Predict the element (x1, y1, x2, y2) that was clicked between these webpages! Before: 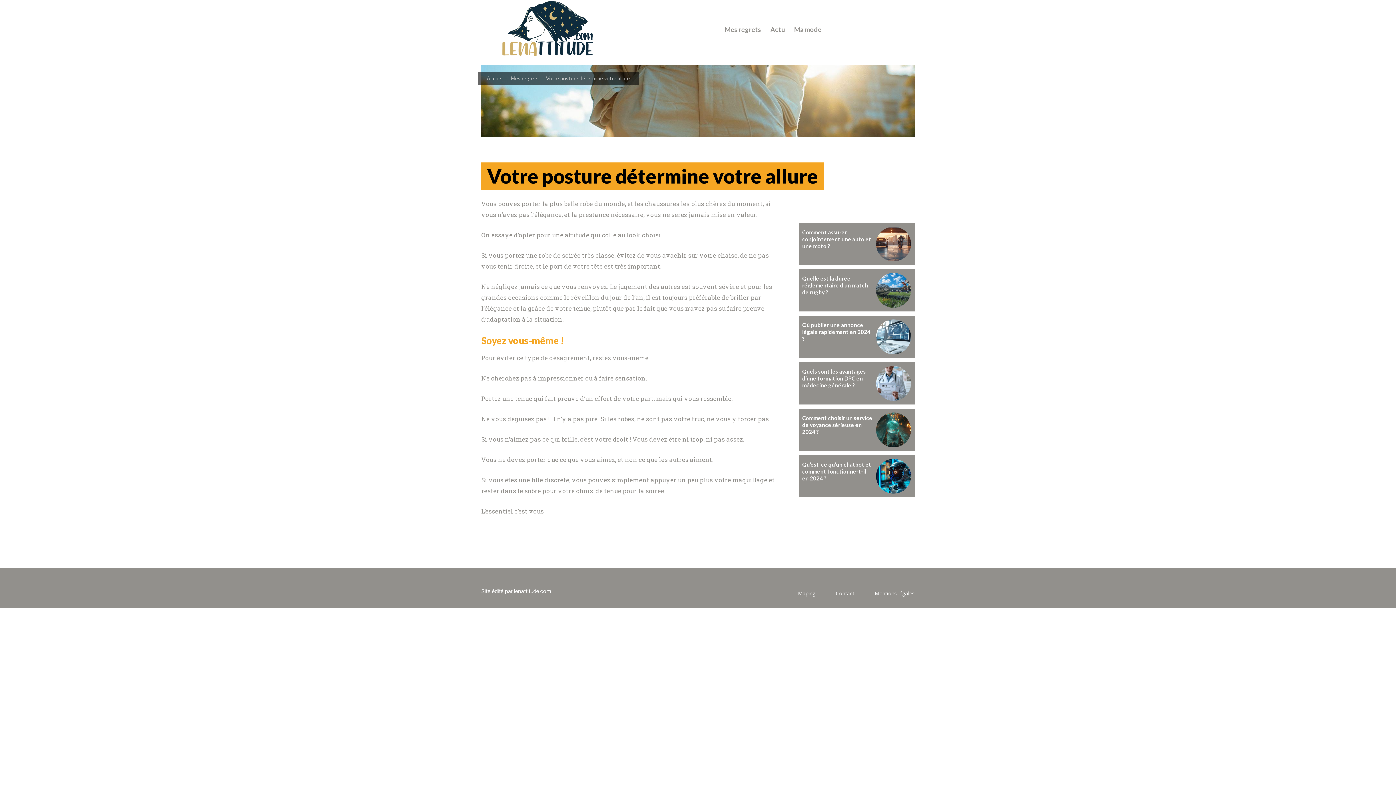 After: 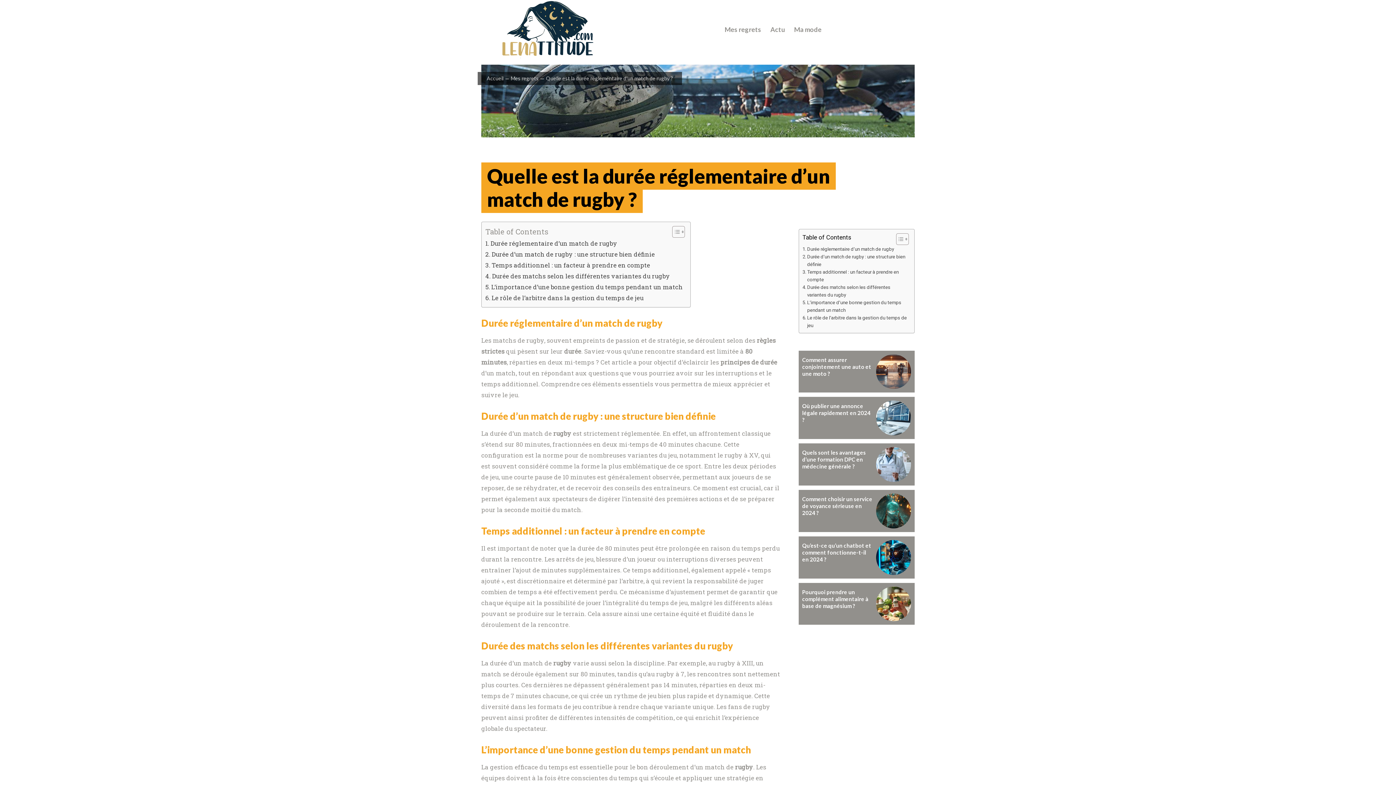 Action: bbox: (802, 275, 868, 295) label: Quelle est la durée réglementaire d’un match de rugby ?